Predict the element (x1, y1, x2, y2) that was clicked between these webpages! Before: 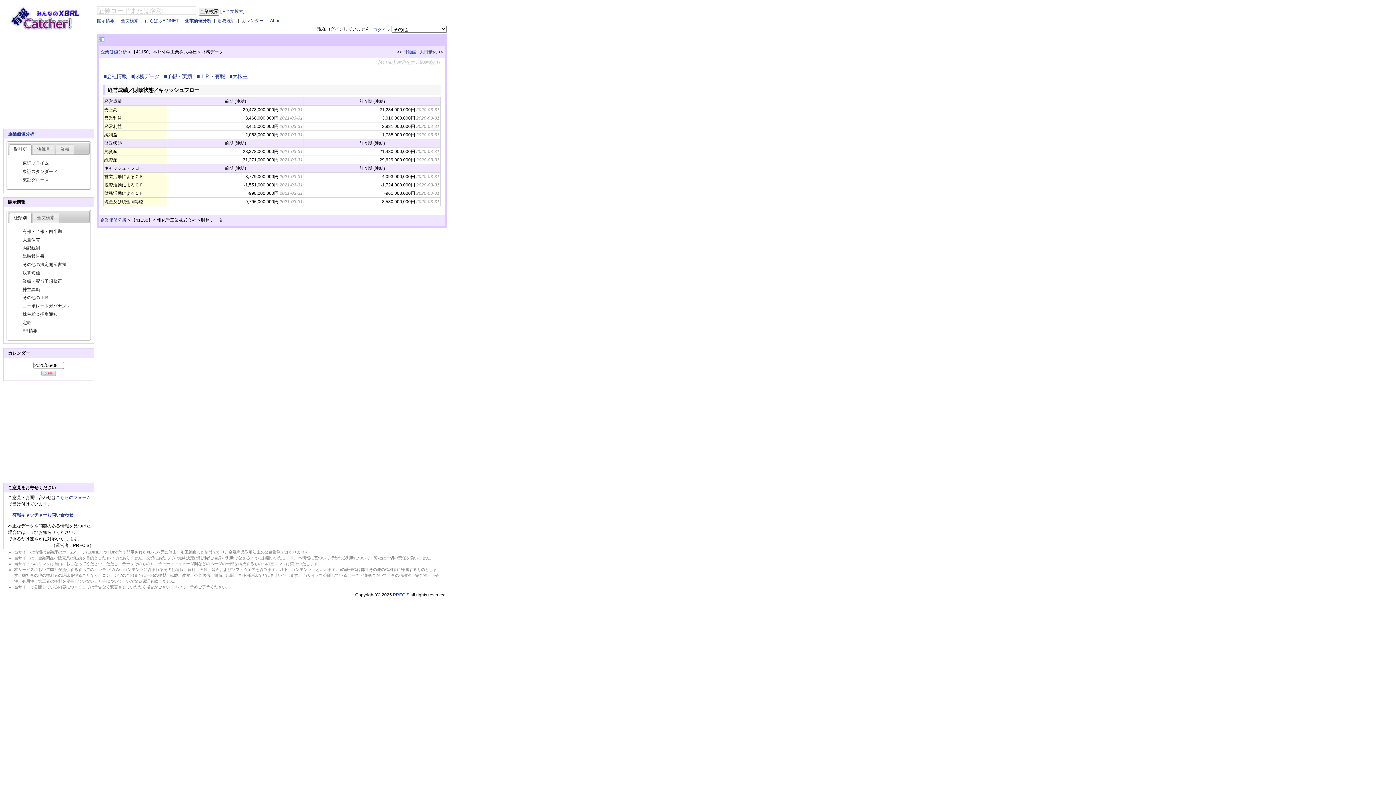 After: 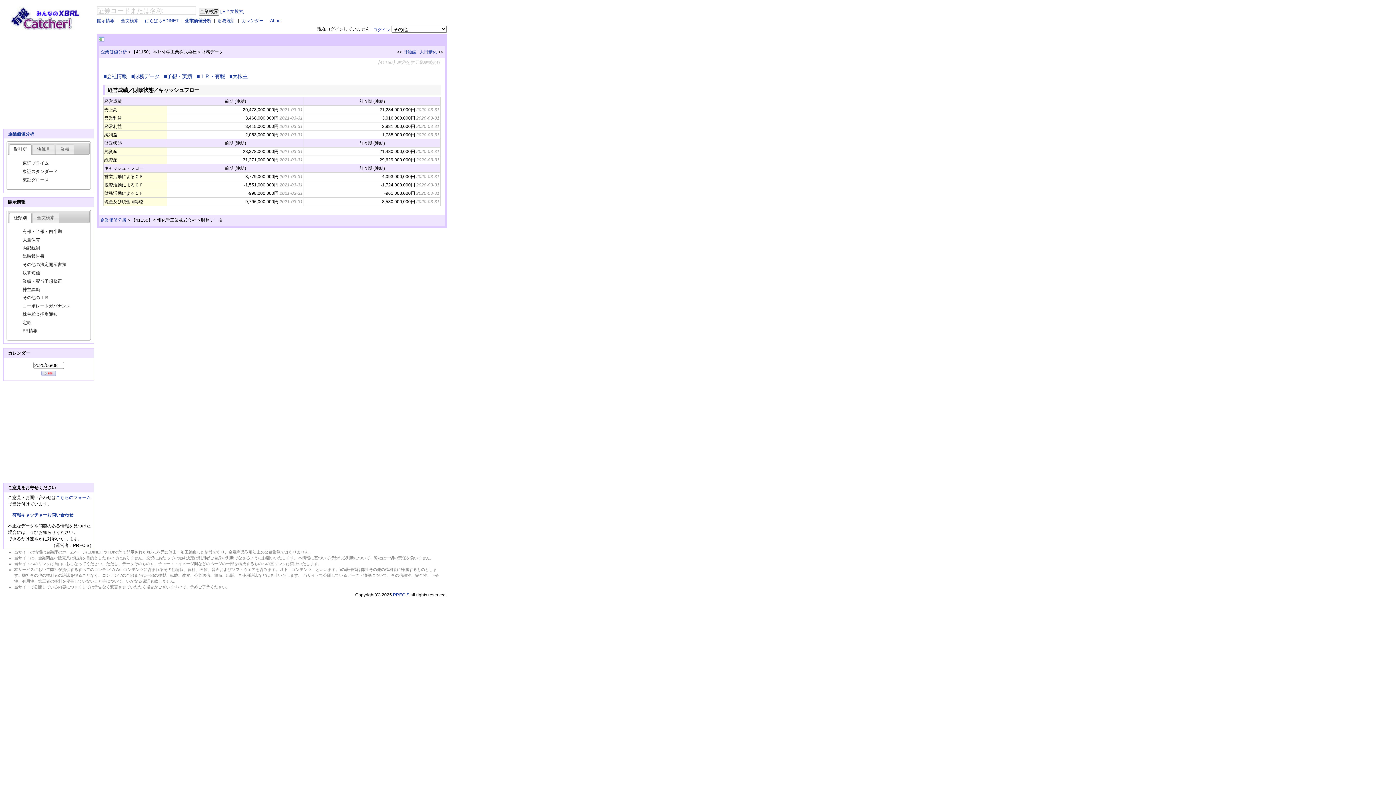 Action: label: PRECIS bbox: (393, 592, 409, 597)